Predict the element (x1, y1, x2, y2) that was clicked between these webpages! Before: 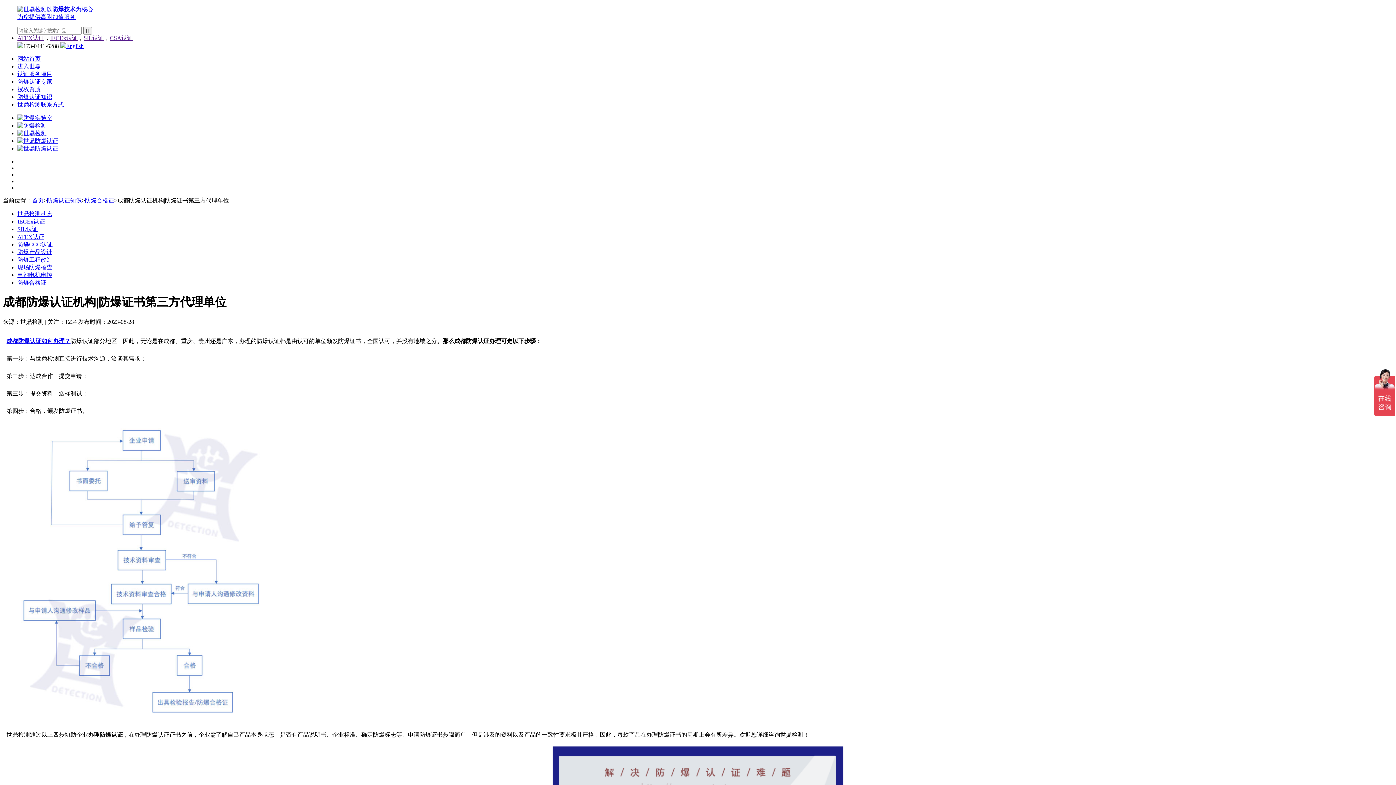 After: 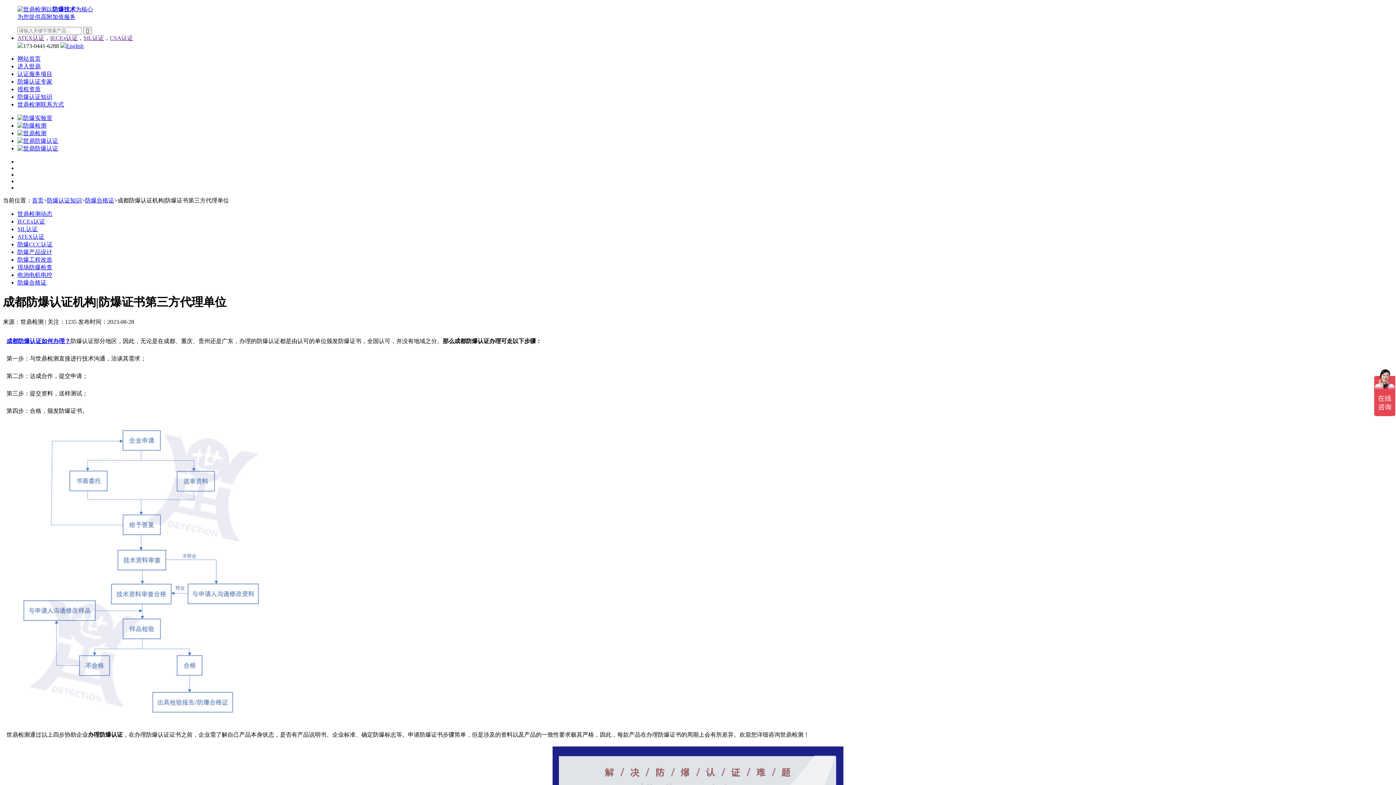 Action: bbox: (50, 34, 77, 41) label: IECEx认证